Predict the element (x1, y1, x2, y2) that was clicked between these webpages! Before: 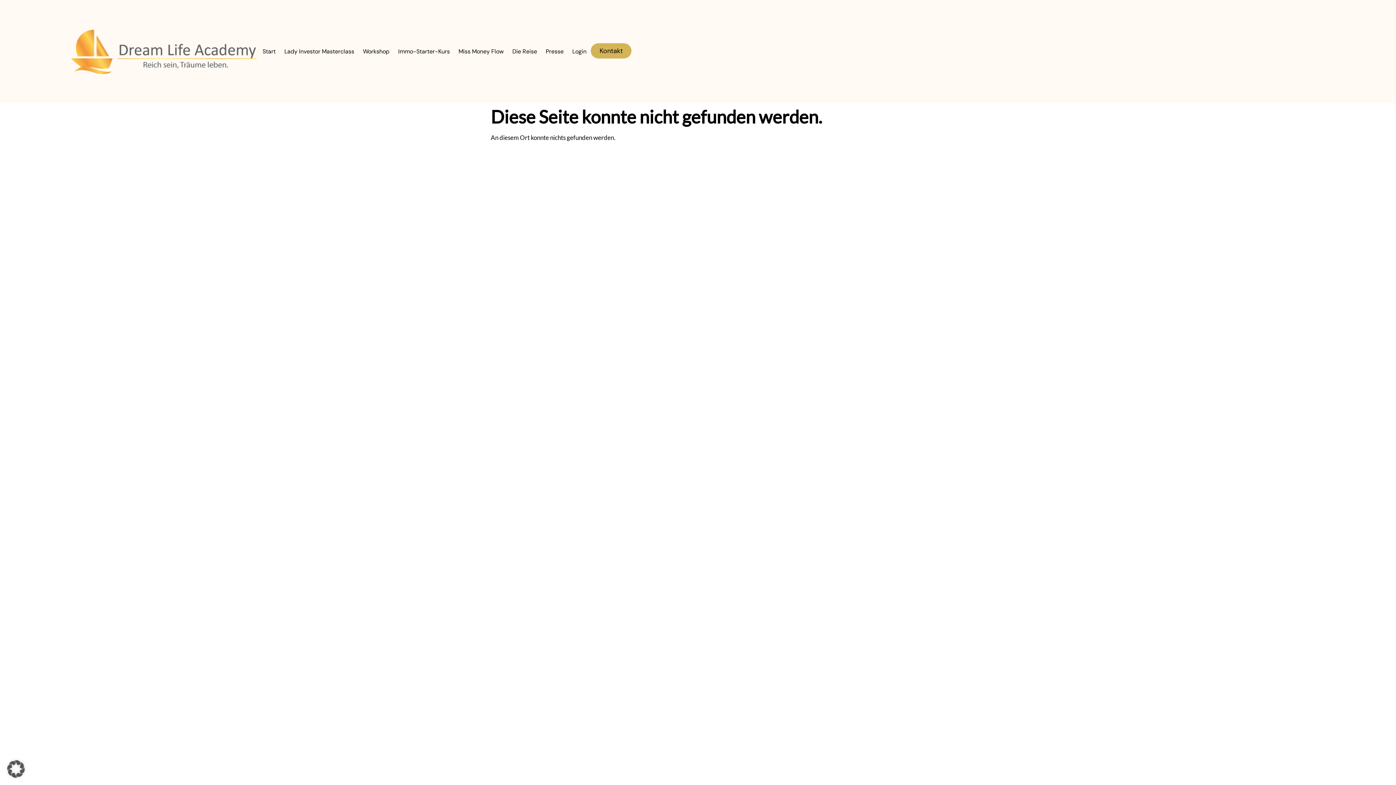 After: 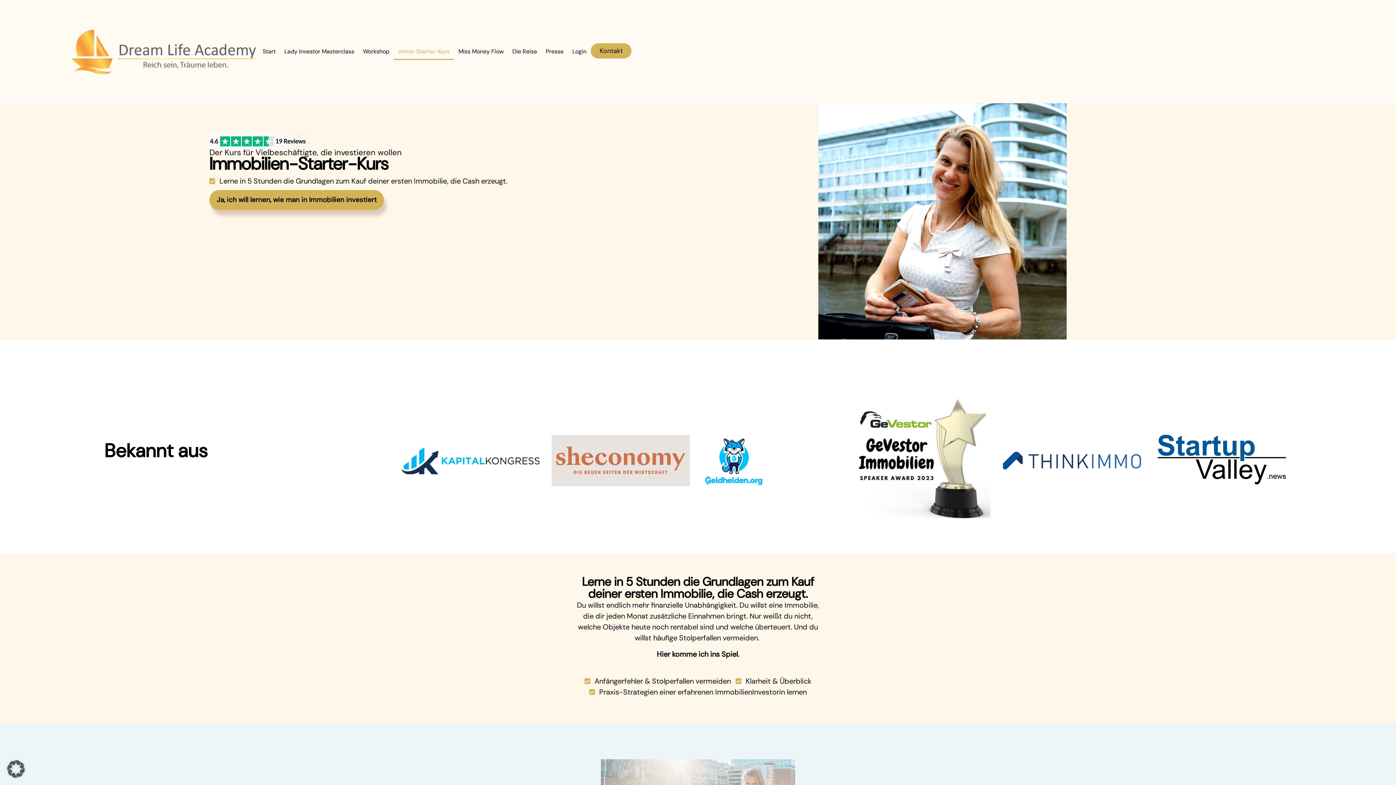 Action: bbox: (393, 43, 454, 60) label: Immo-Starter-Kurs